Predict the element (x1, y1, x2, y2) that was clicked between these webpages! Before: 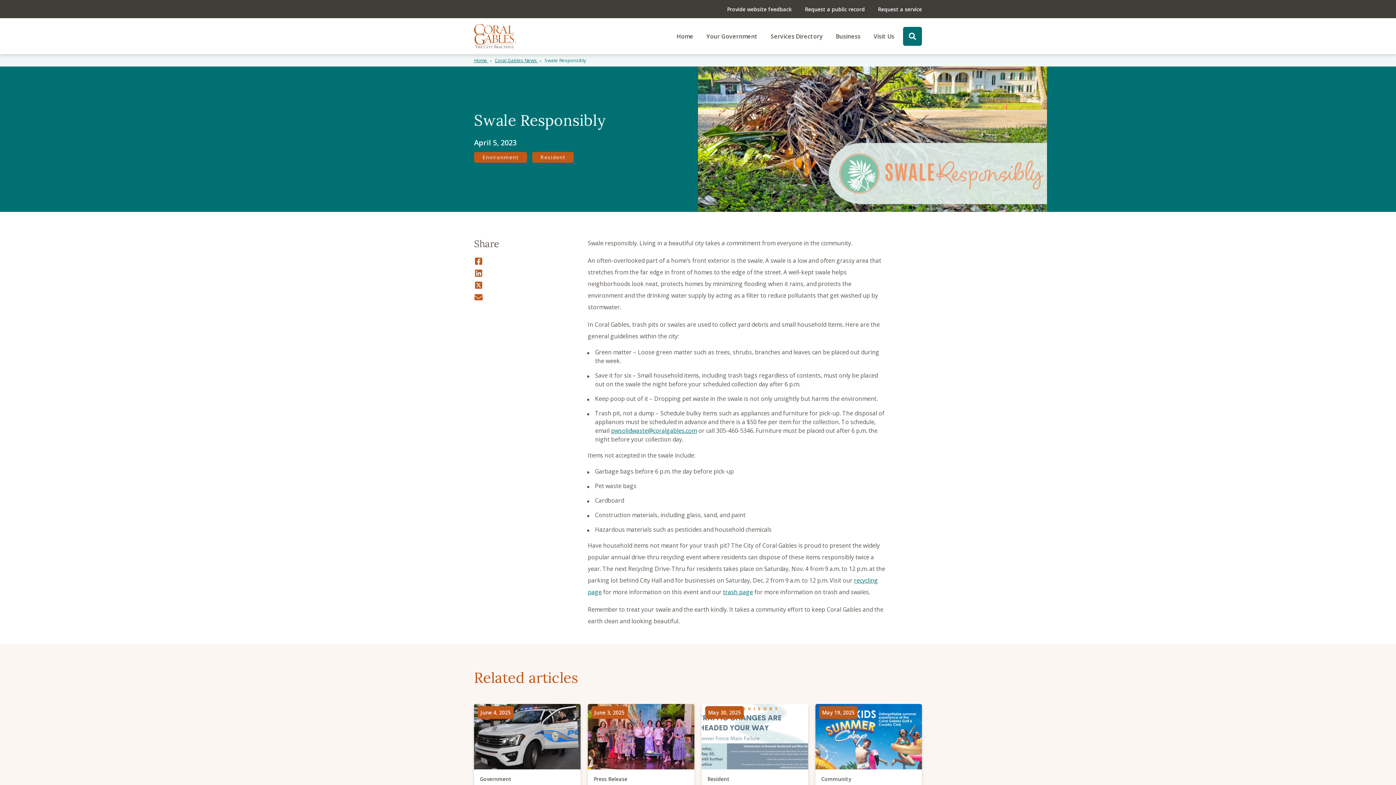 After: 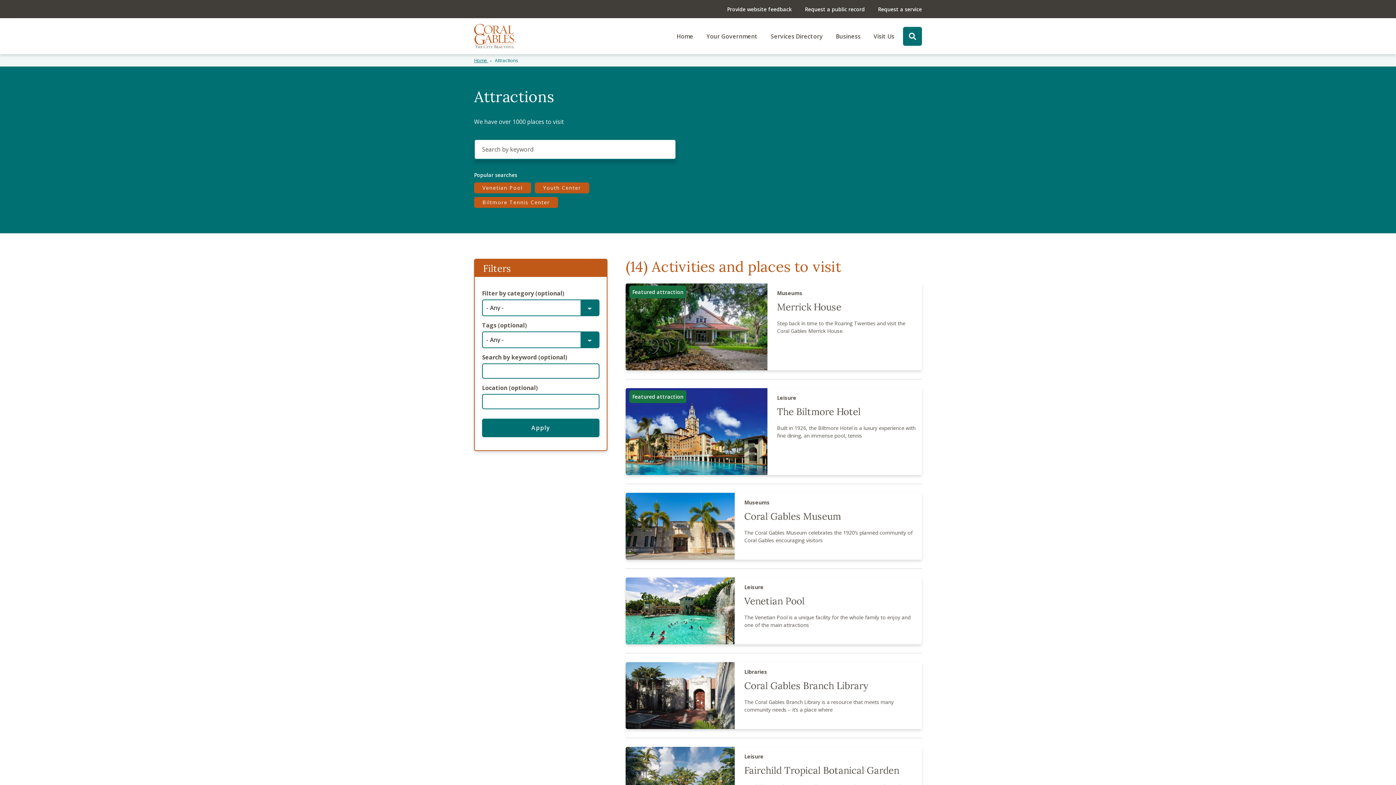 Action: label: Visit Us bbox: (873, 32, 894, 40)